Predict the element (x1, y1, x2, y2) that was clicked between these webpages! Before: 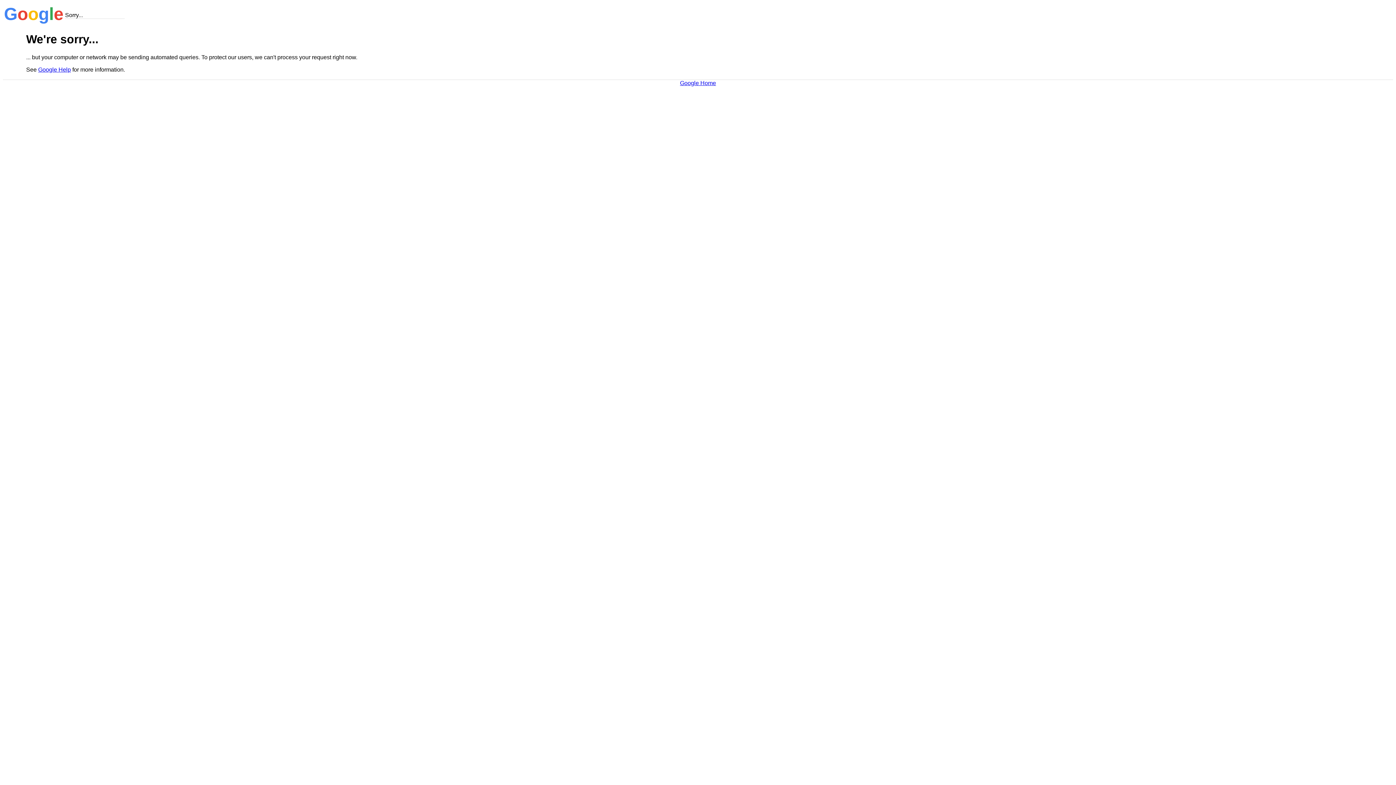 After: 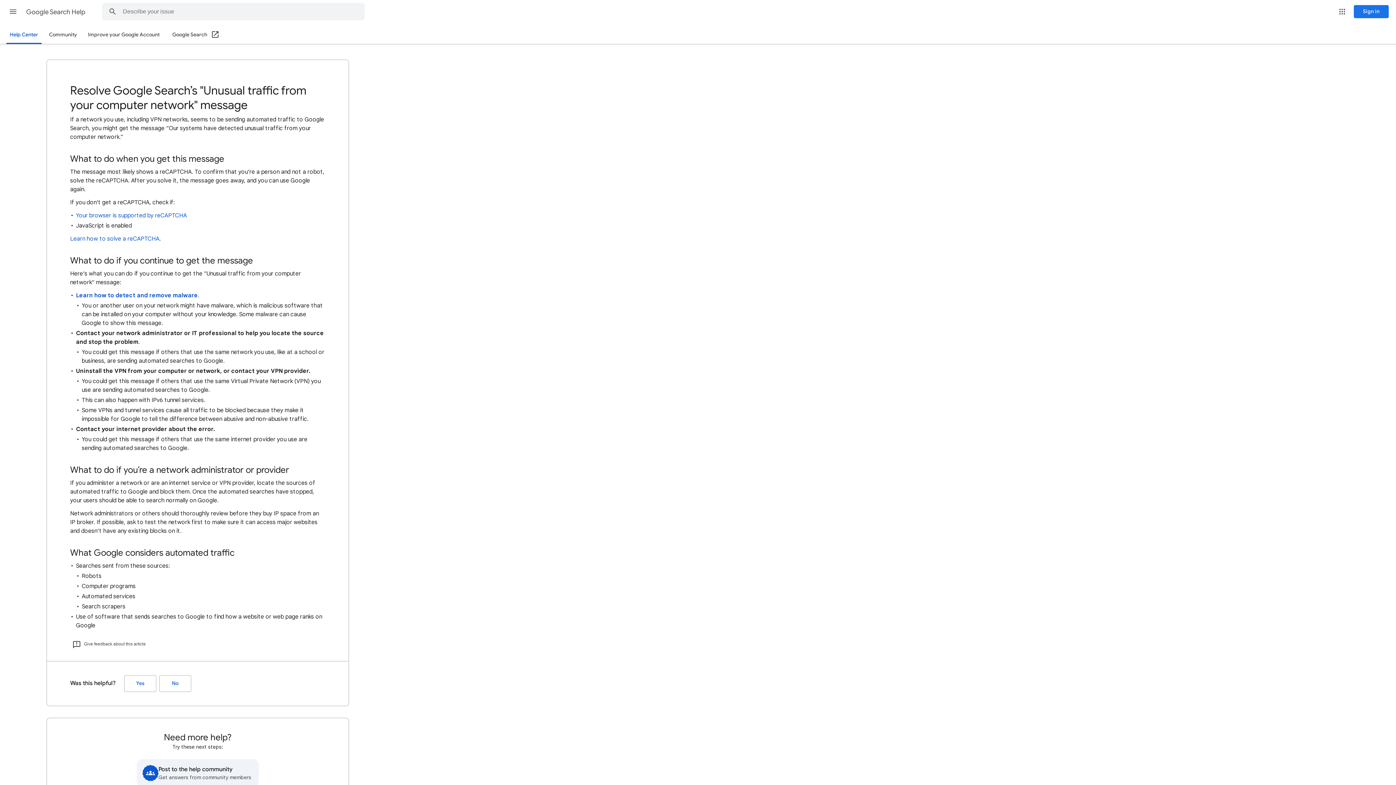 Action: label: Google Help bbox: (38, 66, 70, 72)